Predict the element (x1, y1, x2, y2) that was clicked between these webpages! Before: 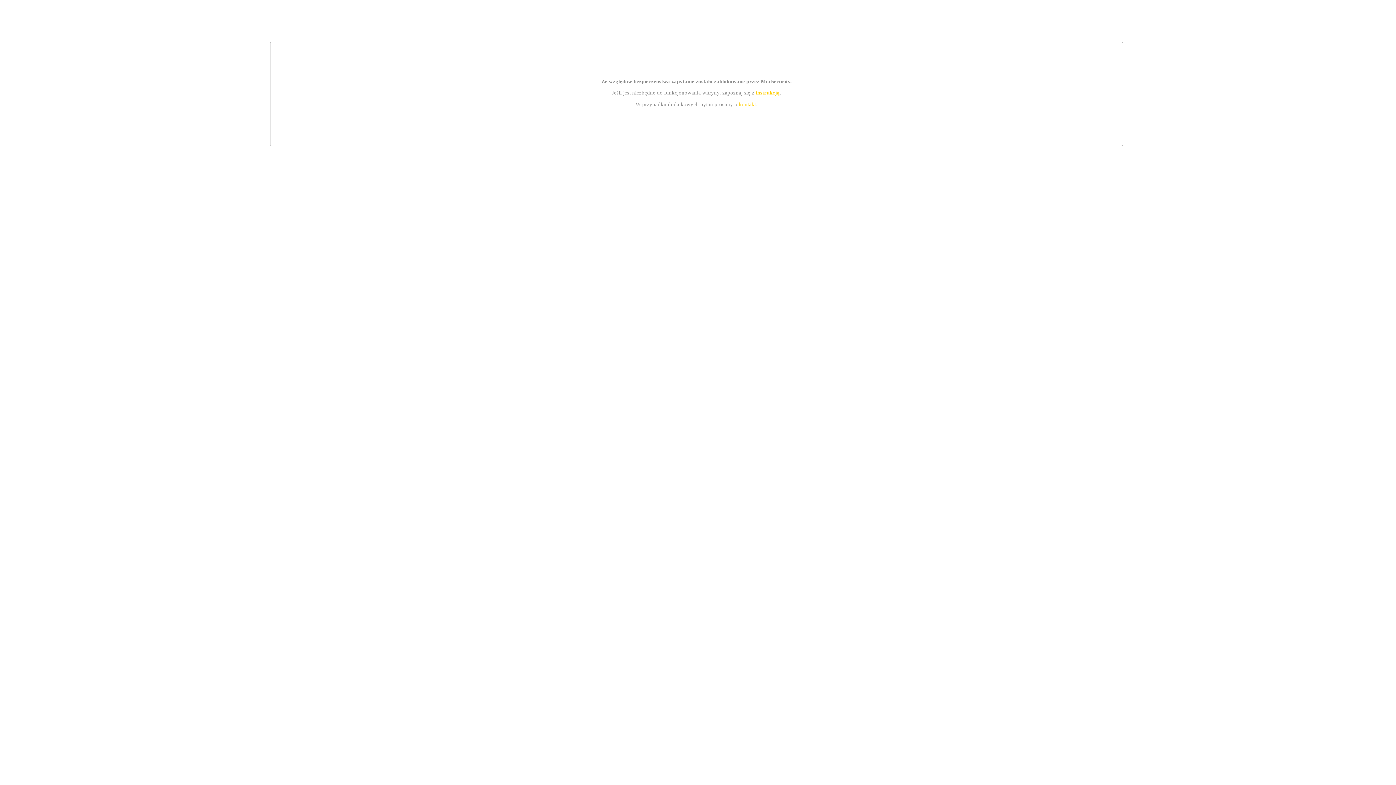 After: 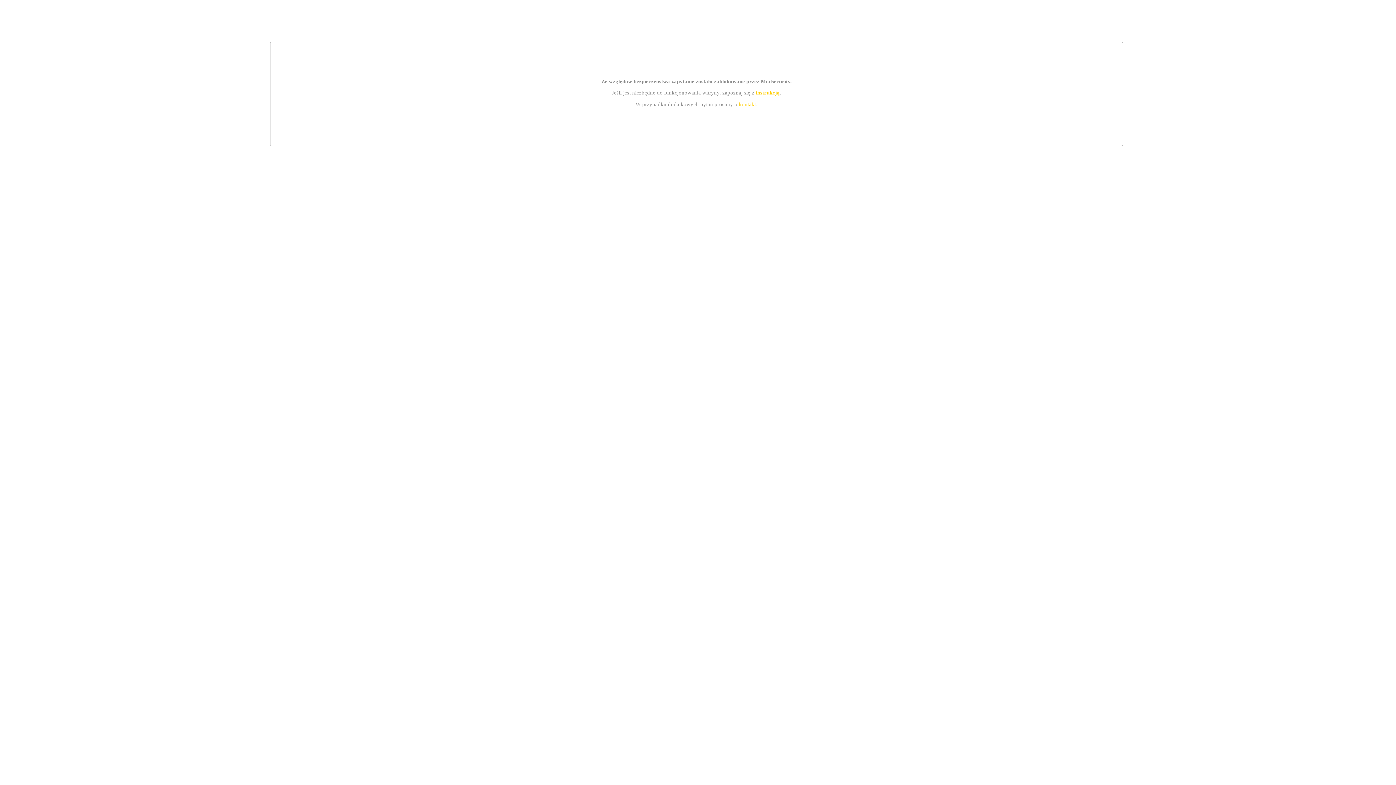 Action: bbox: (755, 89, 779, 95) label: instrukcją